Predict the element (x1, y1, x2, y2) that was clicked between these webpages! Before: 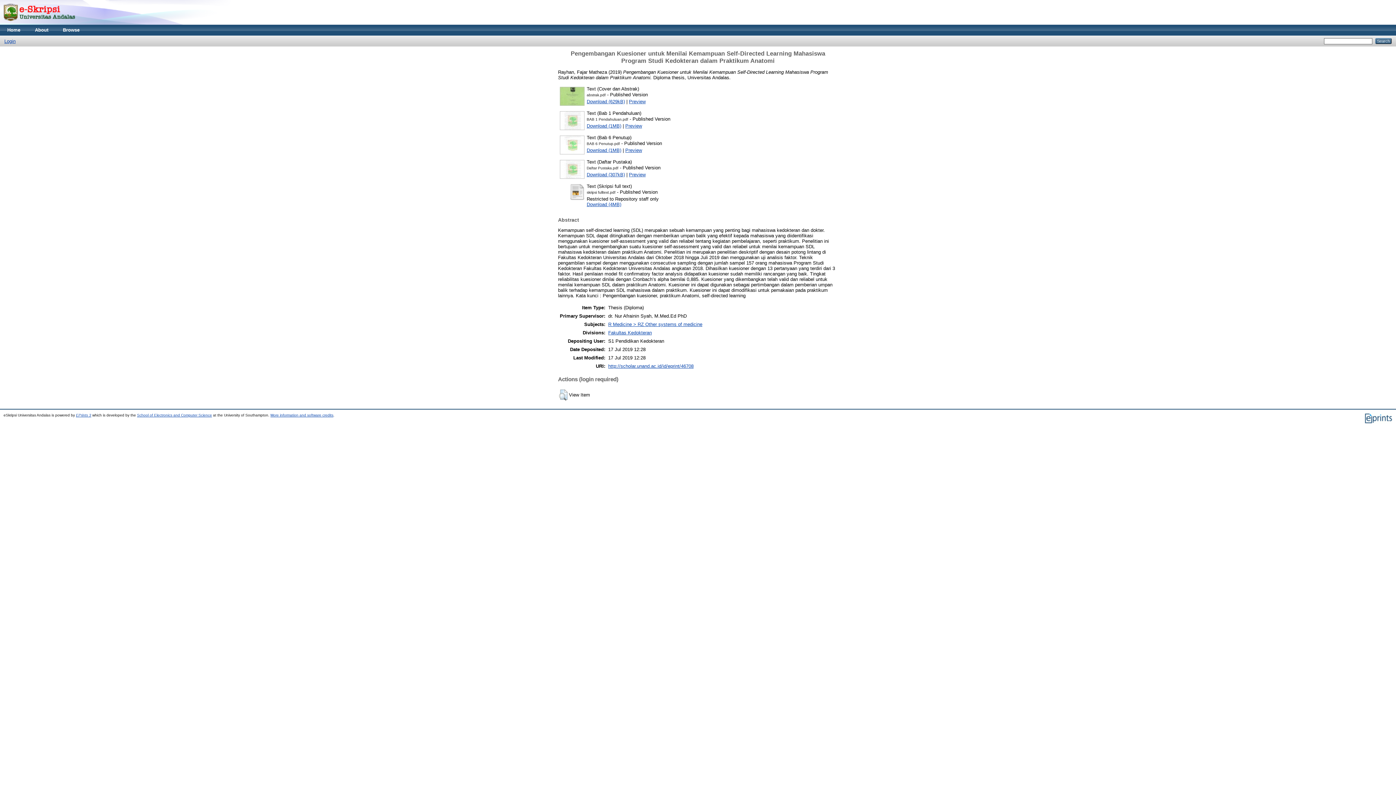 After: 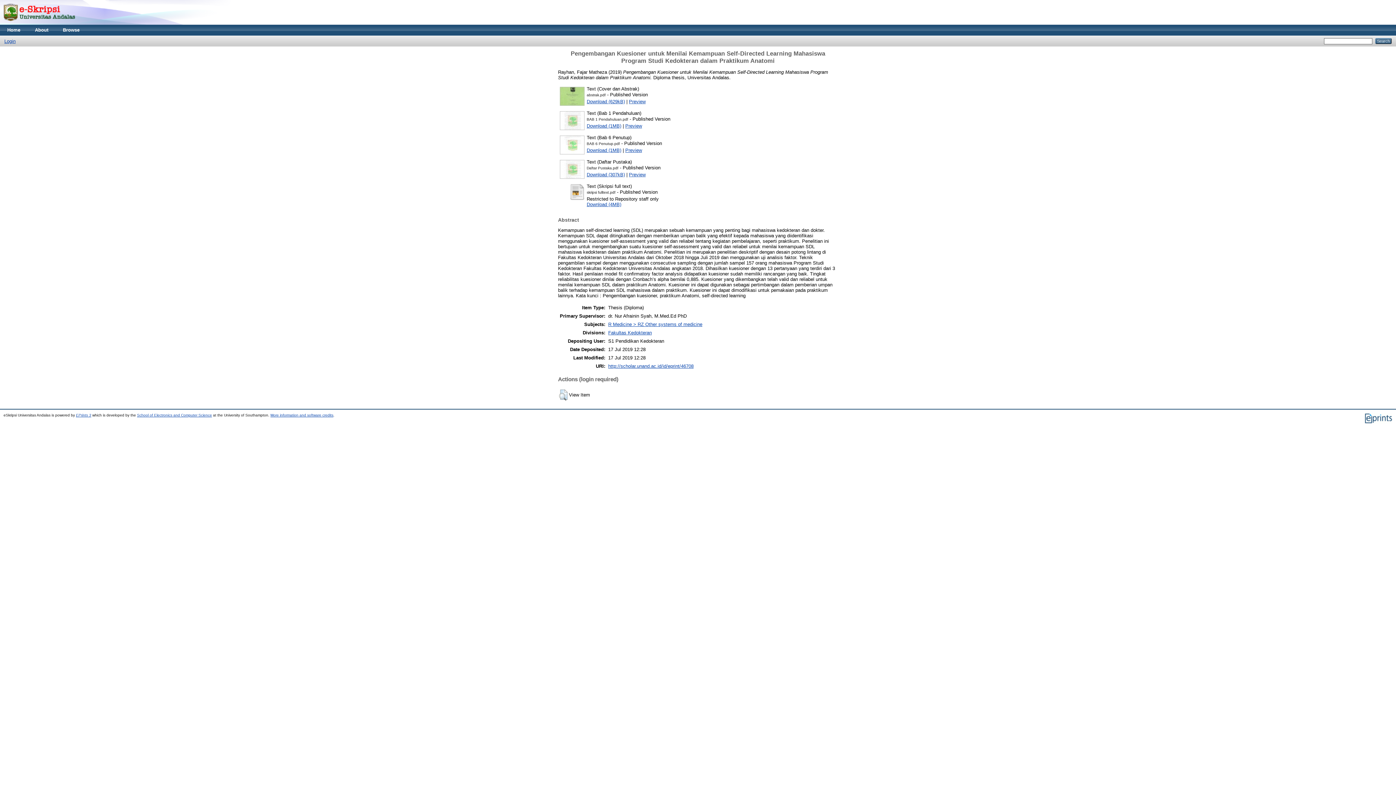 Action: bbox: (608, 363, 693, 369) label: http://scholar.unand.ac.id/id/eprint/46708